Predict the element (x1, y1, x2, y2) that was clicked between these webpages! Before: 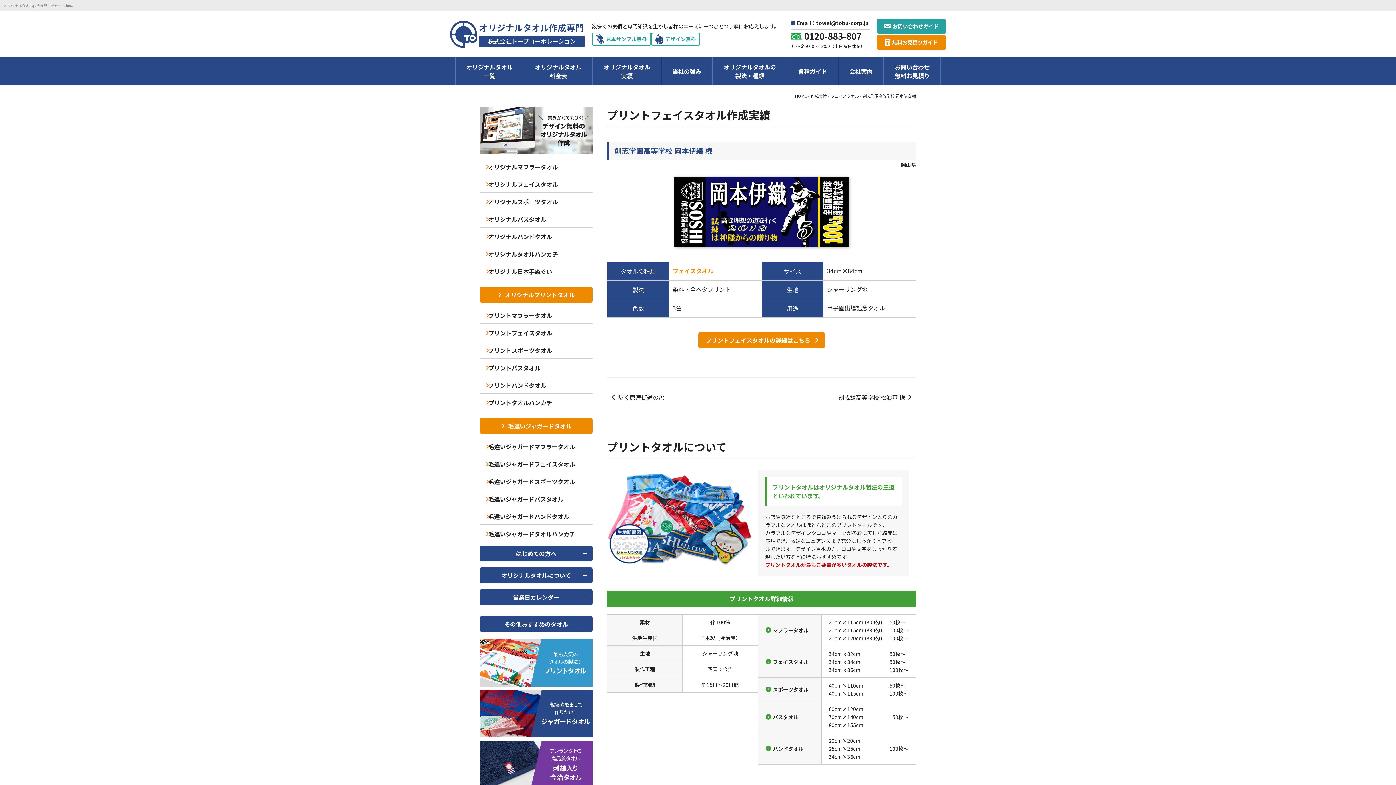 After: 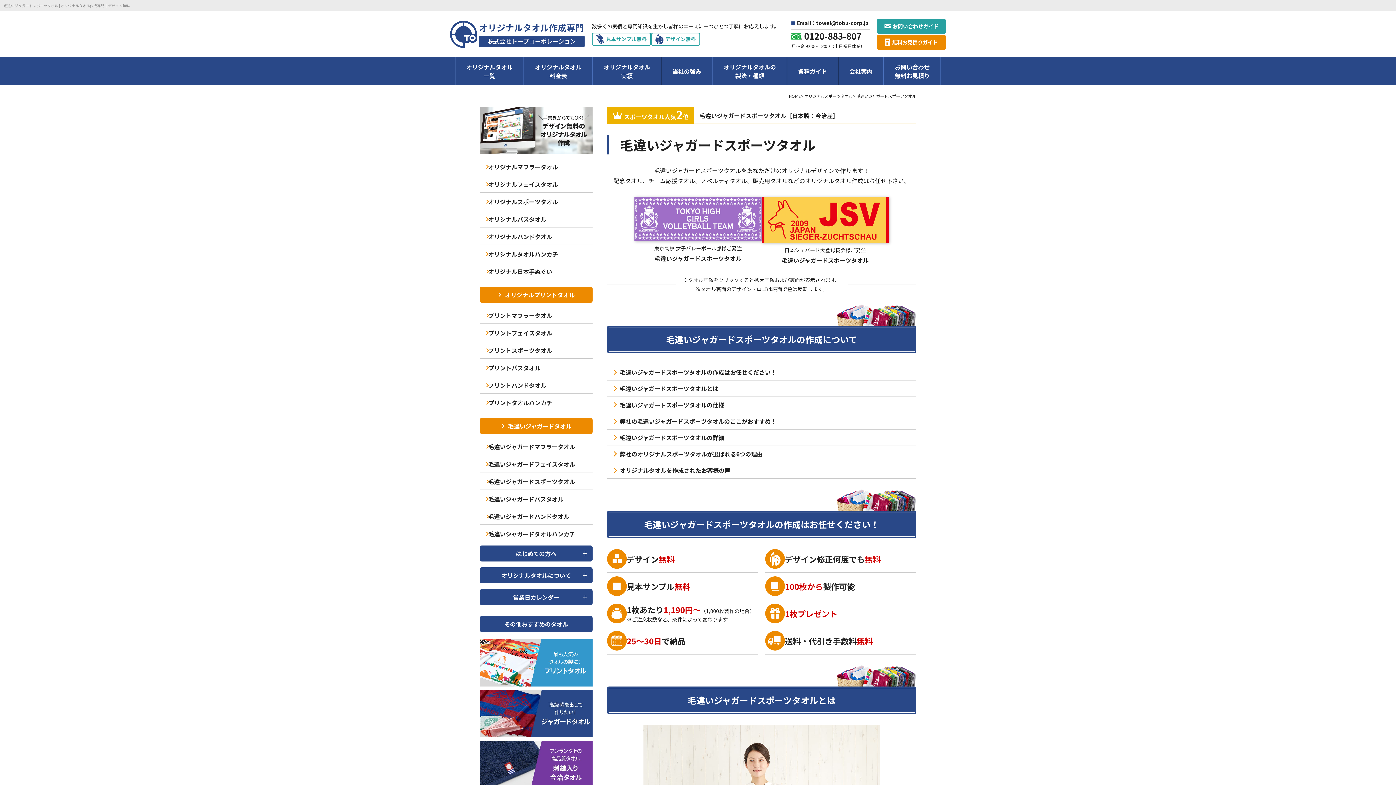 Action: bbox: (485, 477, 575, 486) label: 毛違いジャガードスポーツタオル